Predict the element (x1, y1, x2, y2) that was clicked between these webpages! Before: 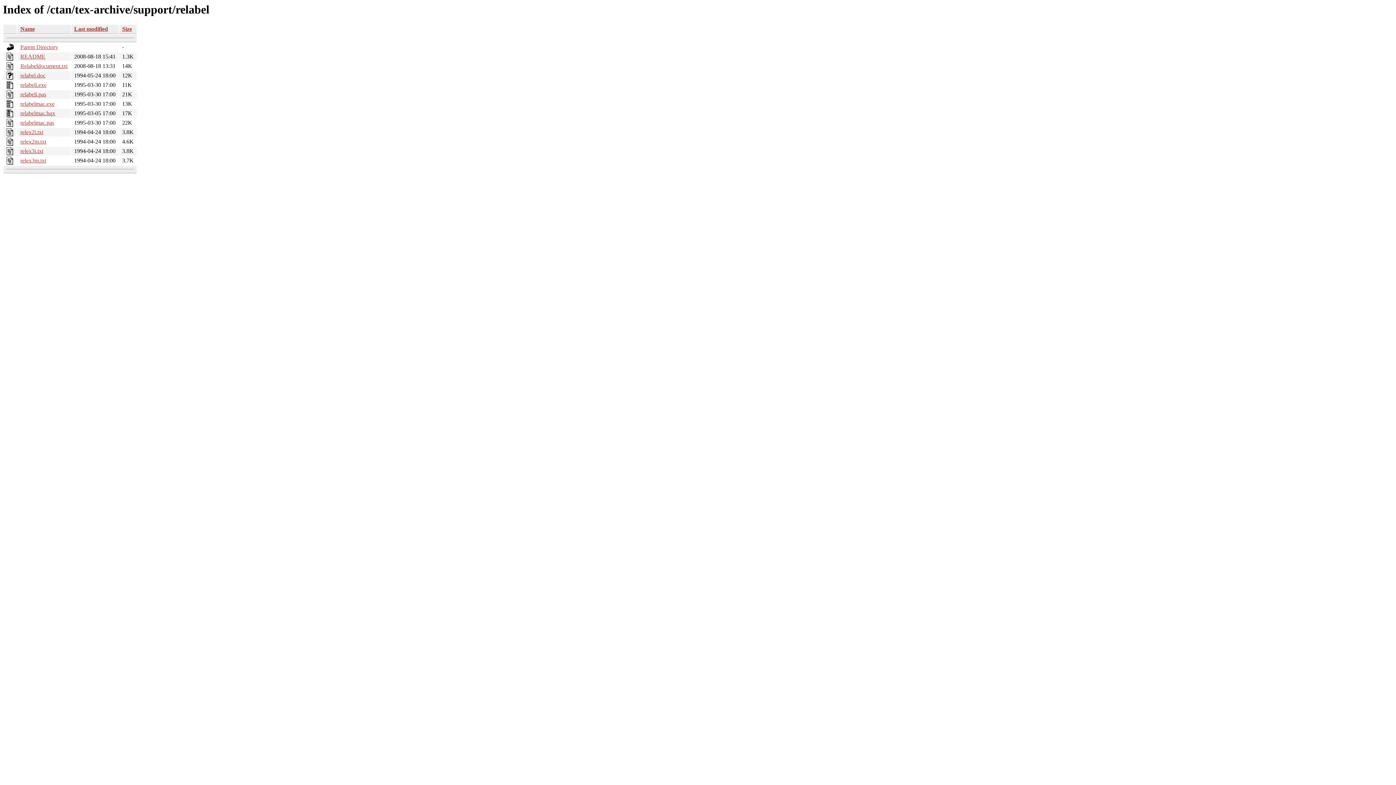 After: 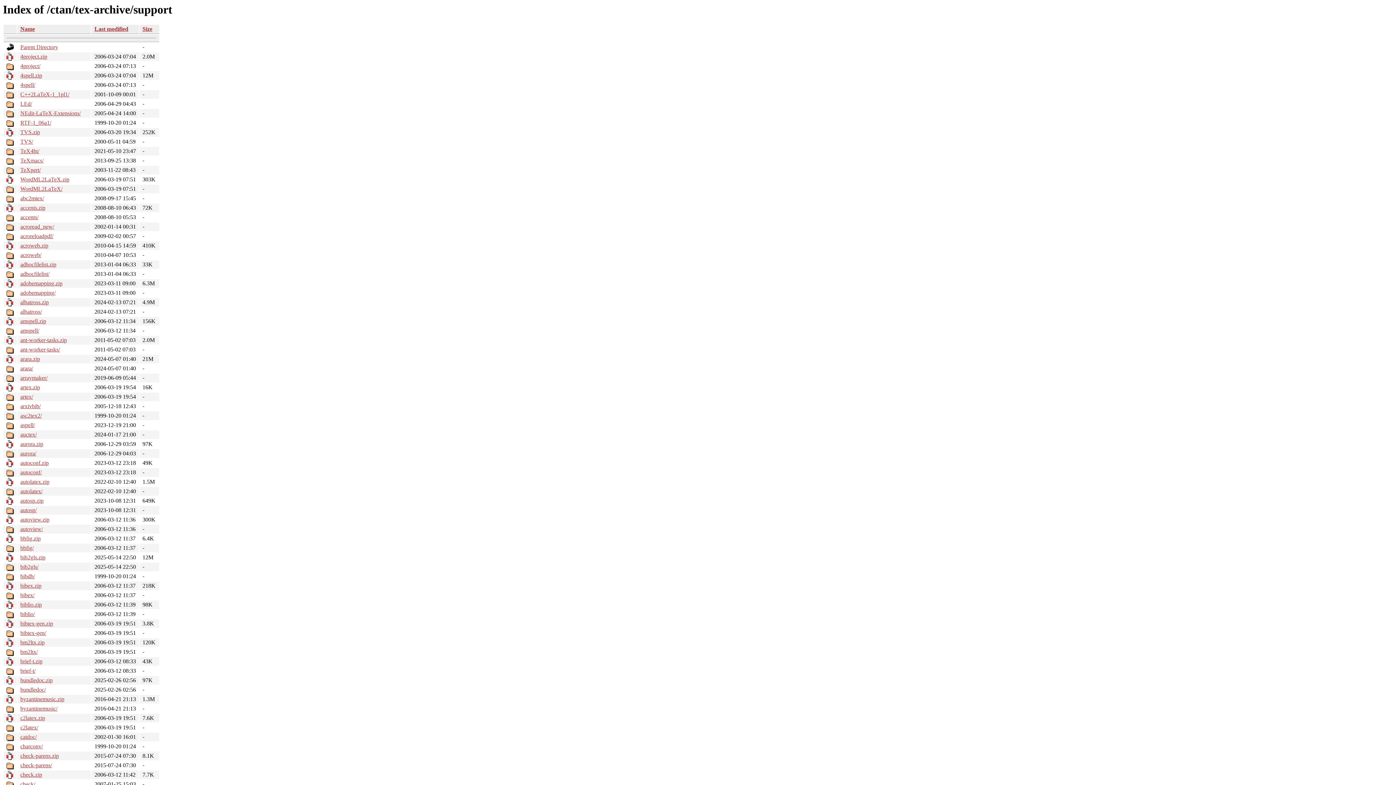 Action: bbox: (20, 44, 58, 50) label: Parent Directory